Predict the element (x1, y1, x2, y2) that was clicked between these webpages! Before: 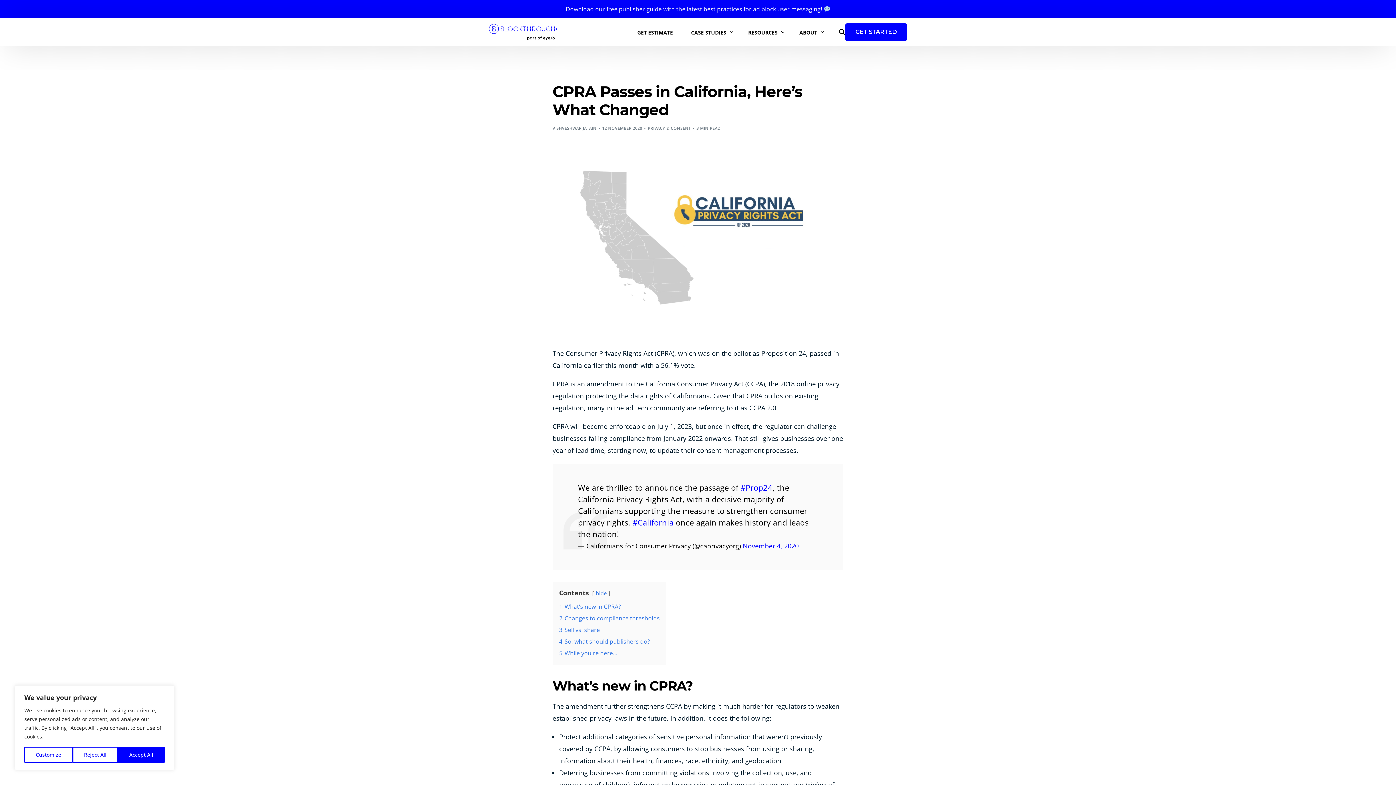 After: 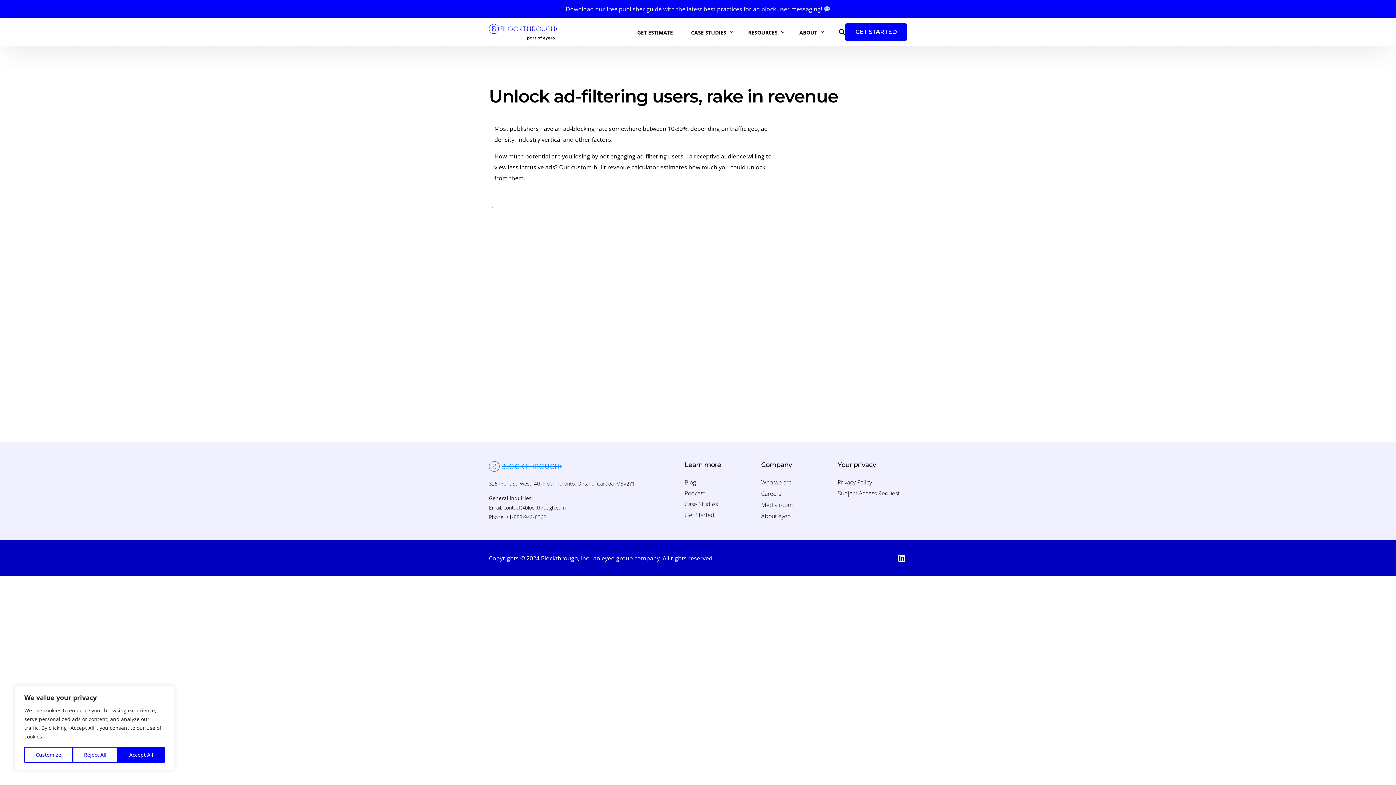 Action: bbox: (628, 18, 682, 46) label: GET ESTIMATE